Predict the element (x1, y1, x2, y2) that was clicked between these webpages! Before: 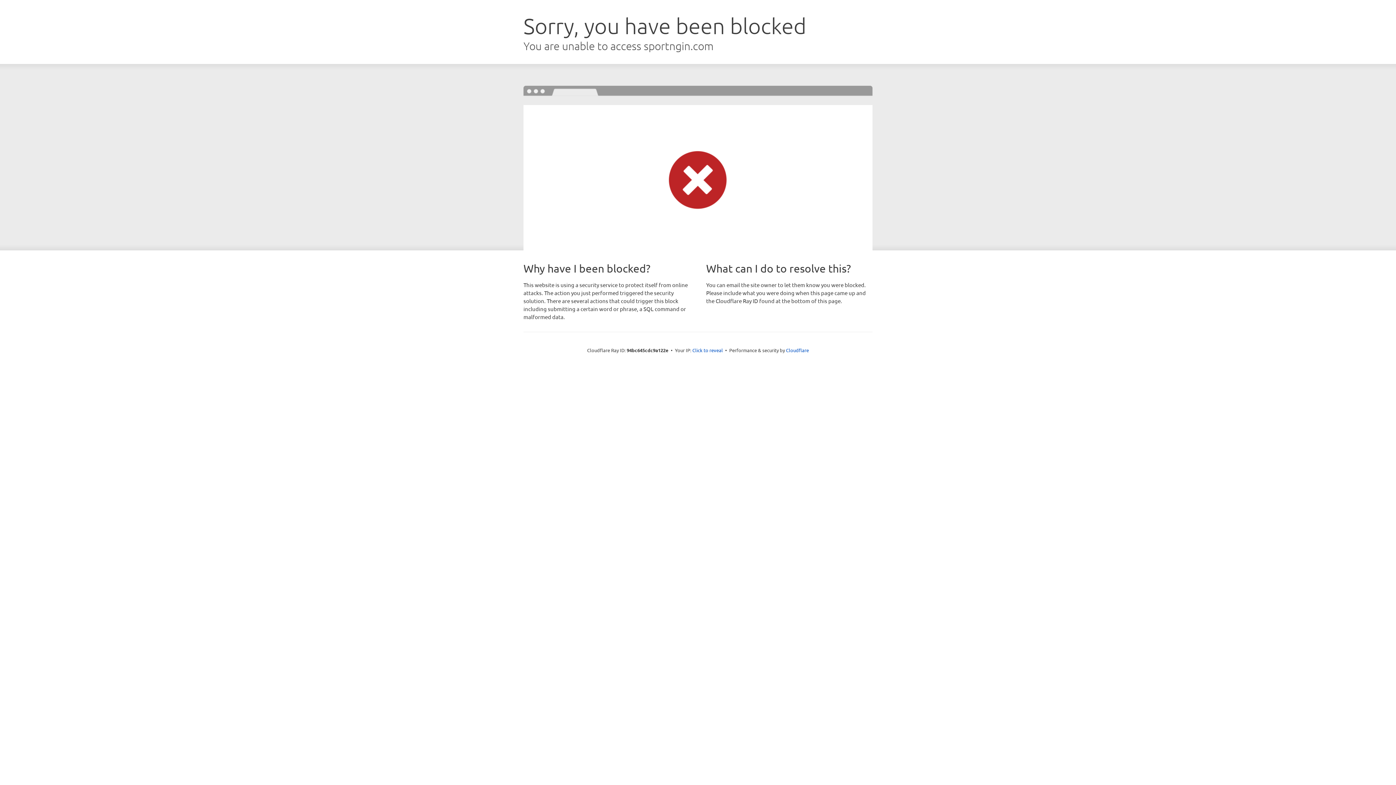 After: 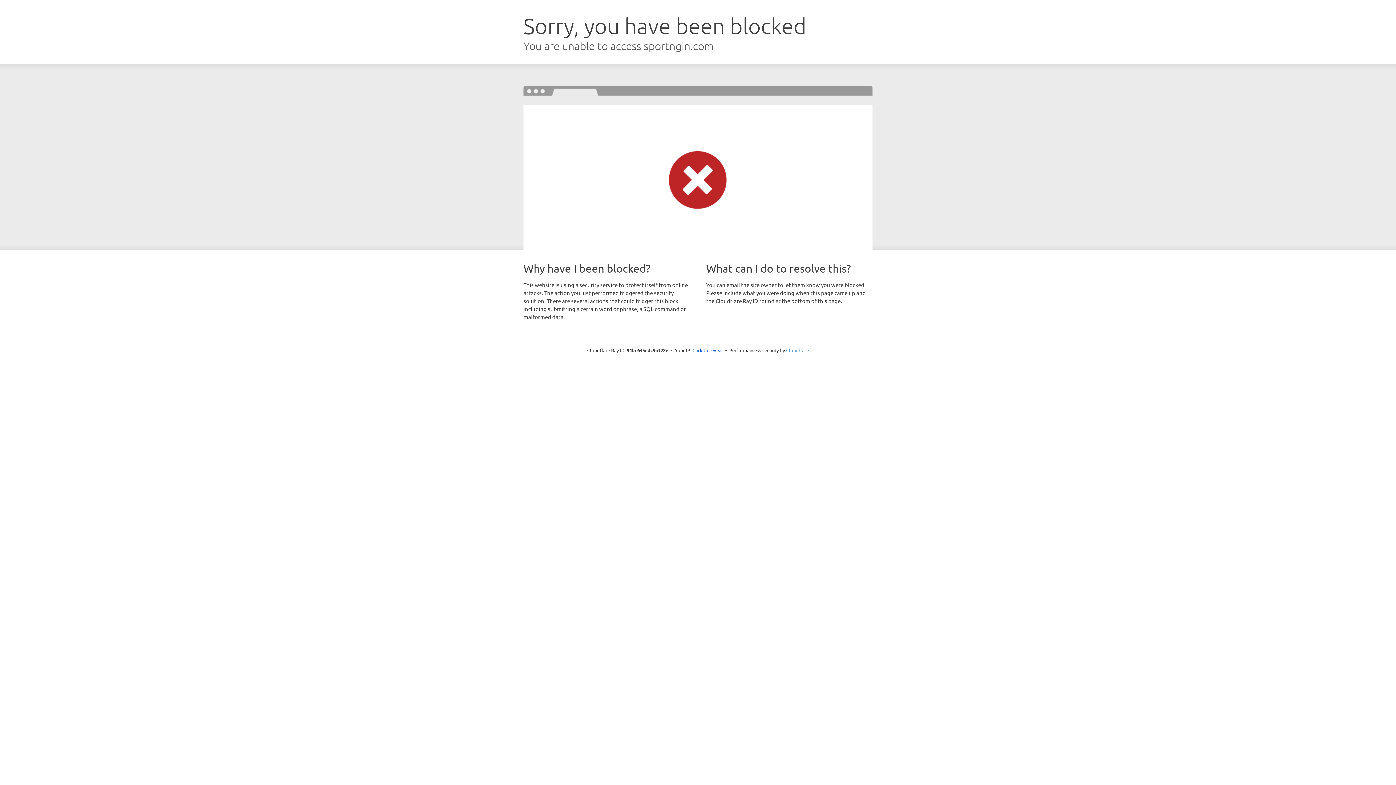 Action: label: Cloudflare bbox: (786, 347, 809, 353)